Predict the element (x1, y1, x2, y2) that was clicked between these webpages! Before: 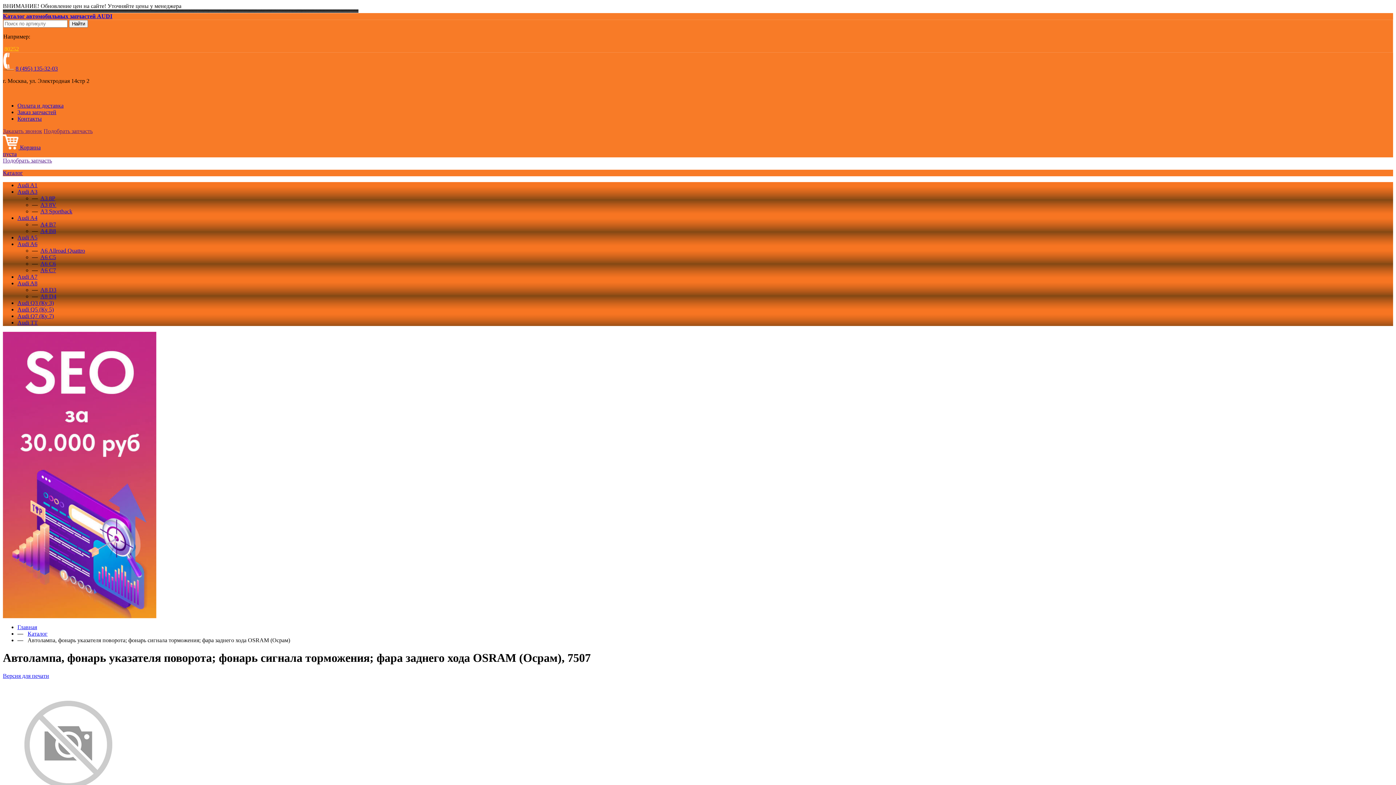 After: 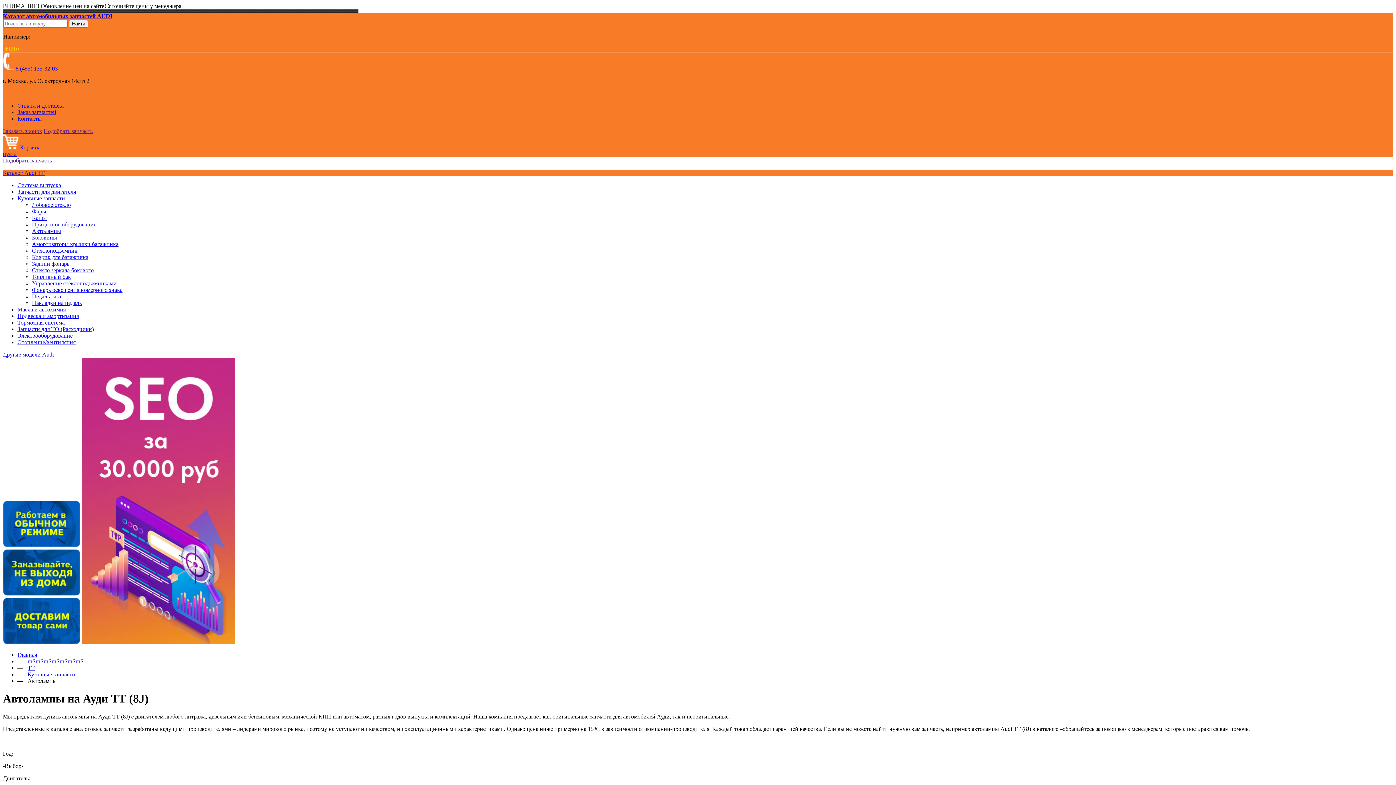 Action: bbox: (17, 319, 37, 325) label: Audi ТТ